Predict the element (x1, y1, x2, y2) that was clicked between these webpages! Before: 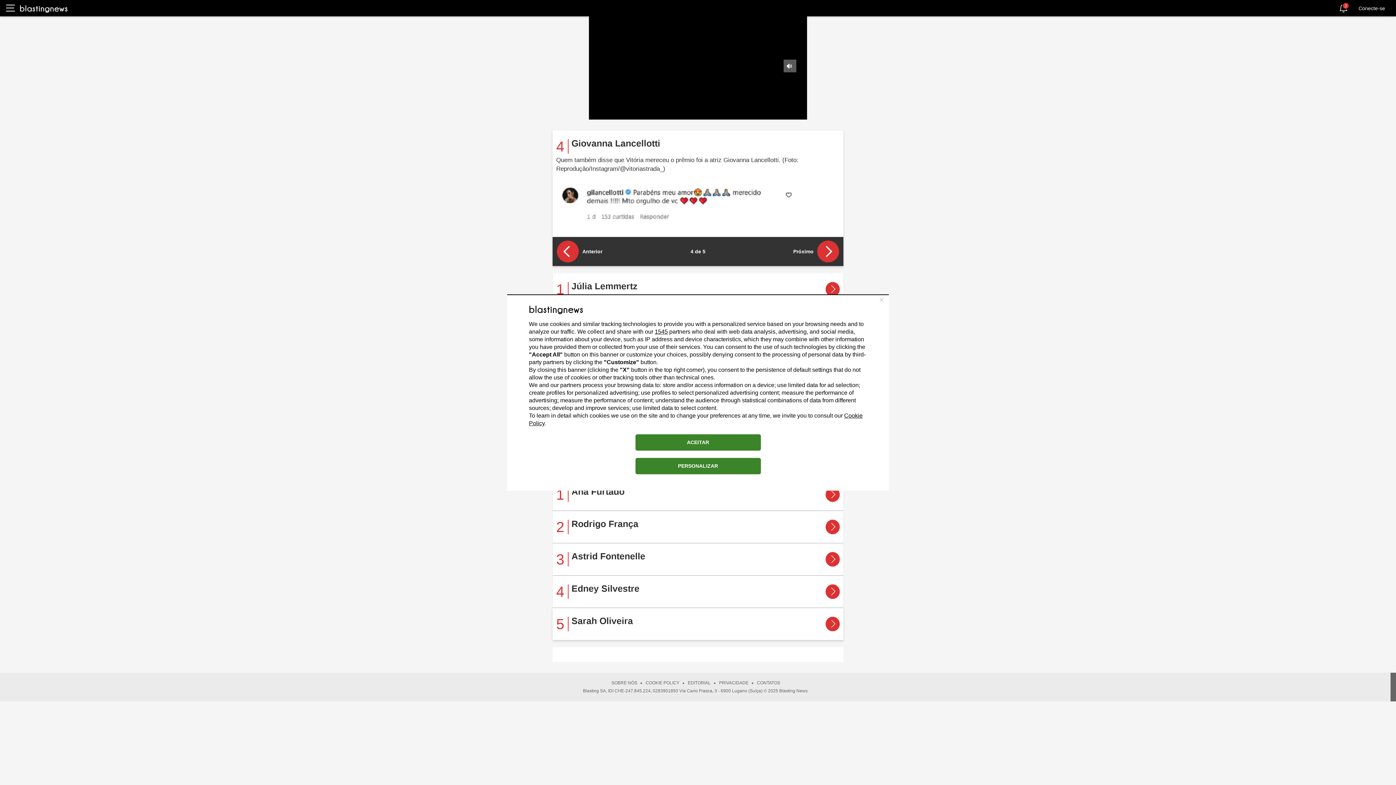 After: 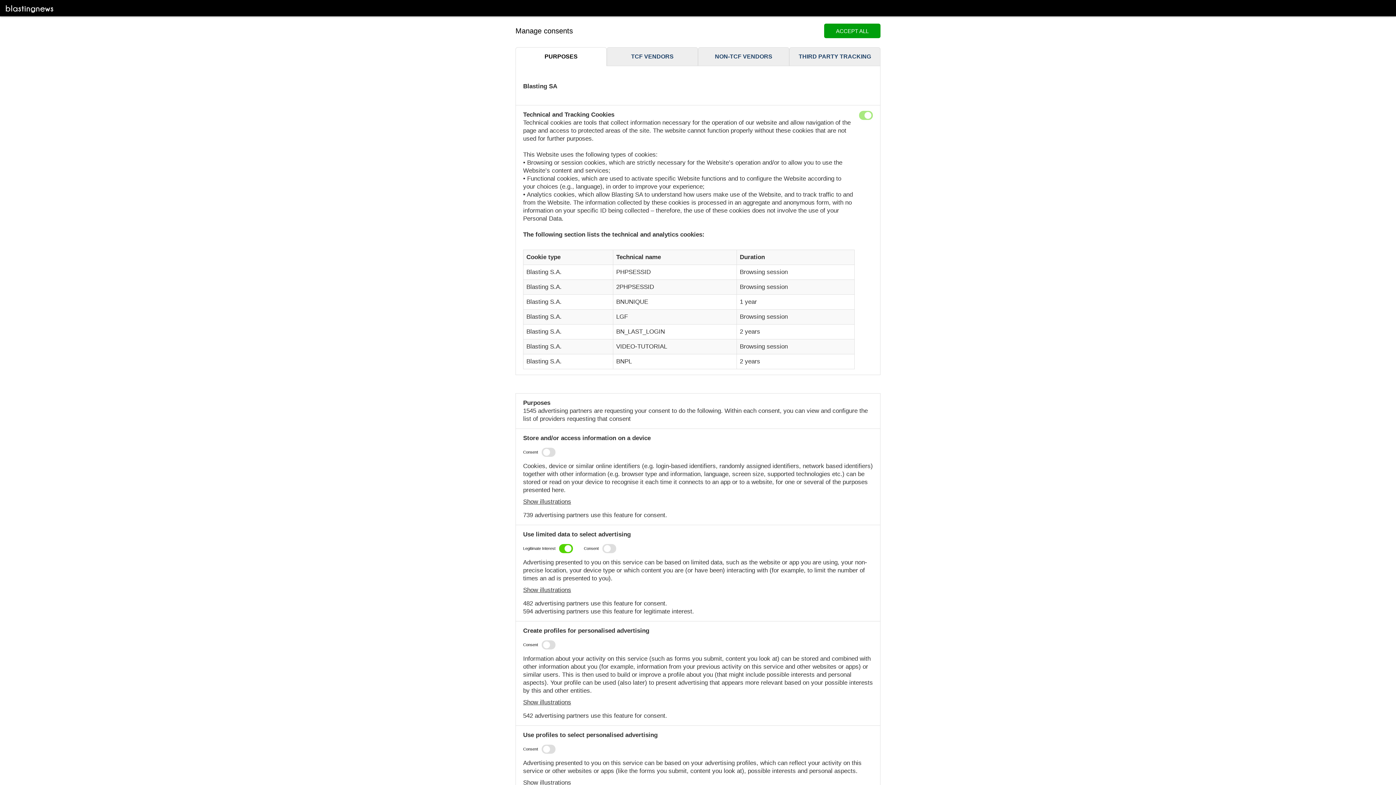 Action: label: PERSONALIZAR bbox: (635, 458, 760, 474)